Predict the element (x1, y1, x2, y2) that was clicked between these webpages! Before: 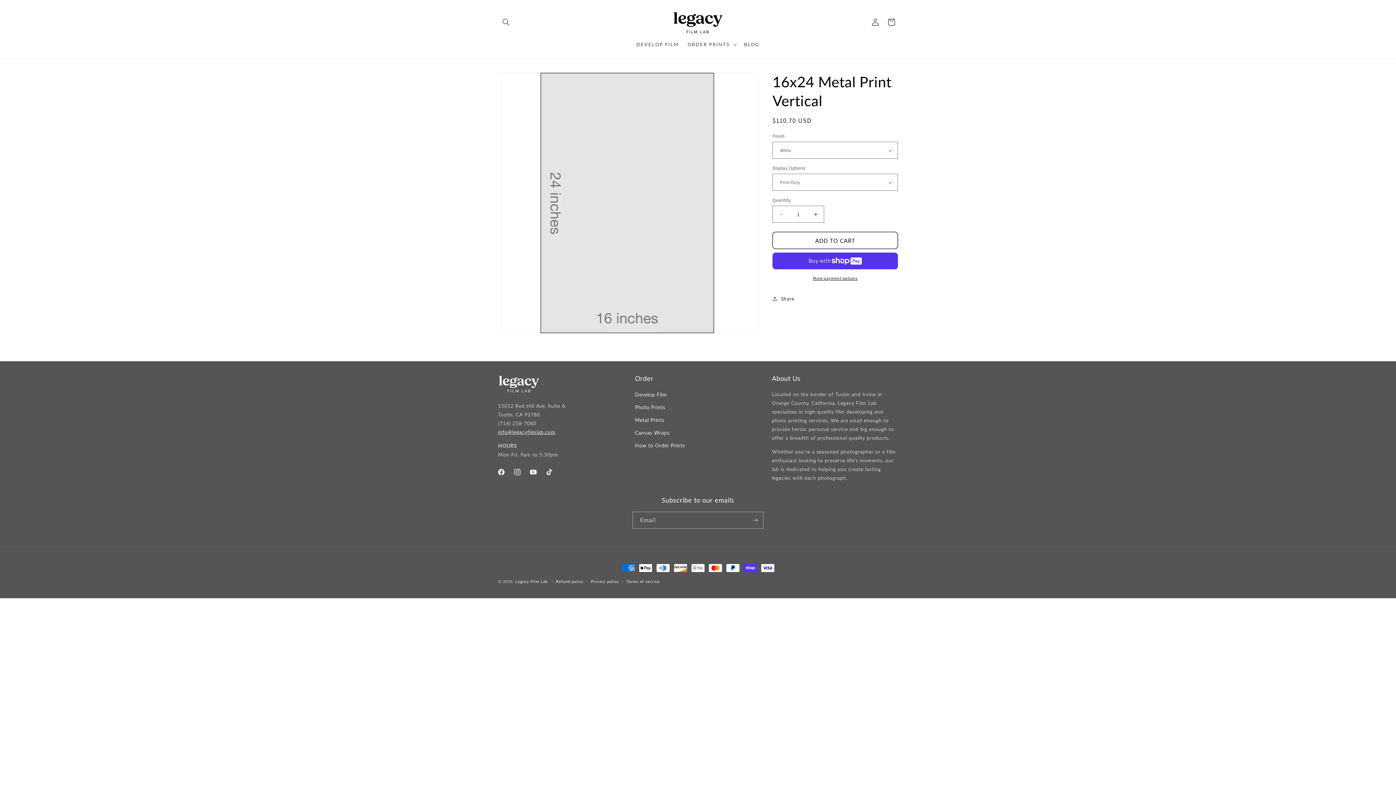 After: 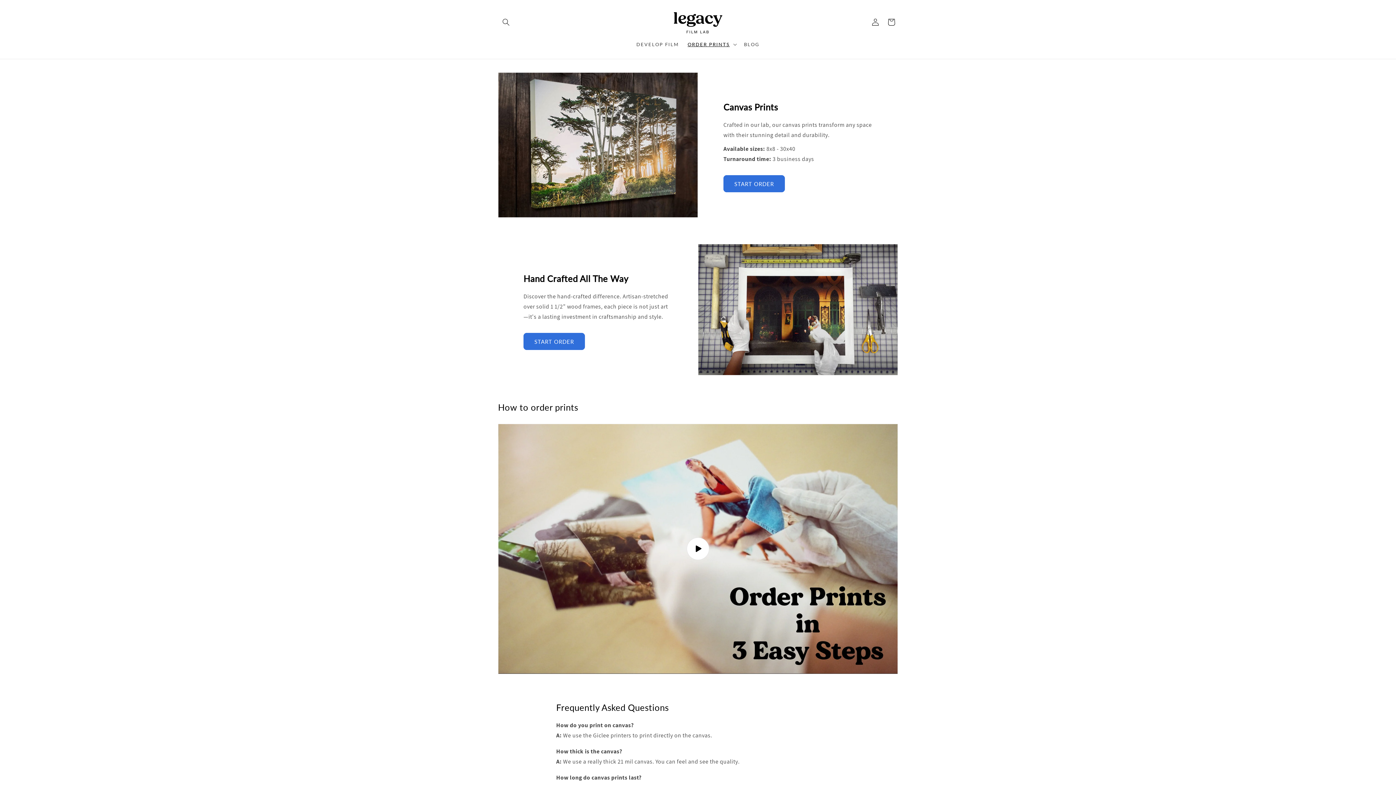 Action: bbox: (635, 426, 669, 439) label: Canvas Wraps